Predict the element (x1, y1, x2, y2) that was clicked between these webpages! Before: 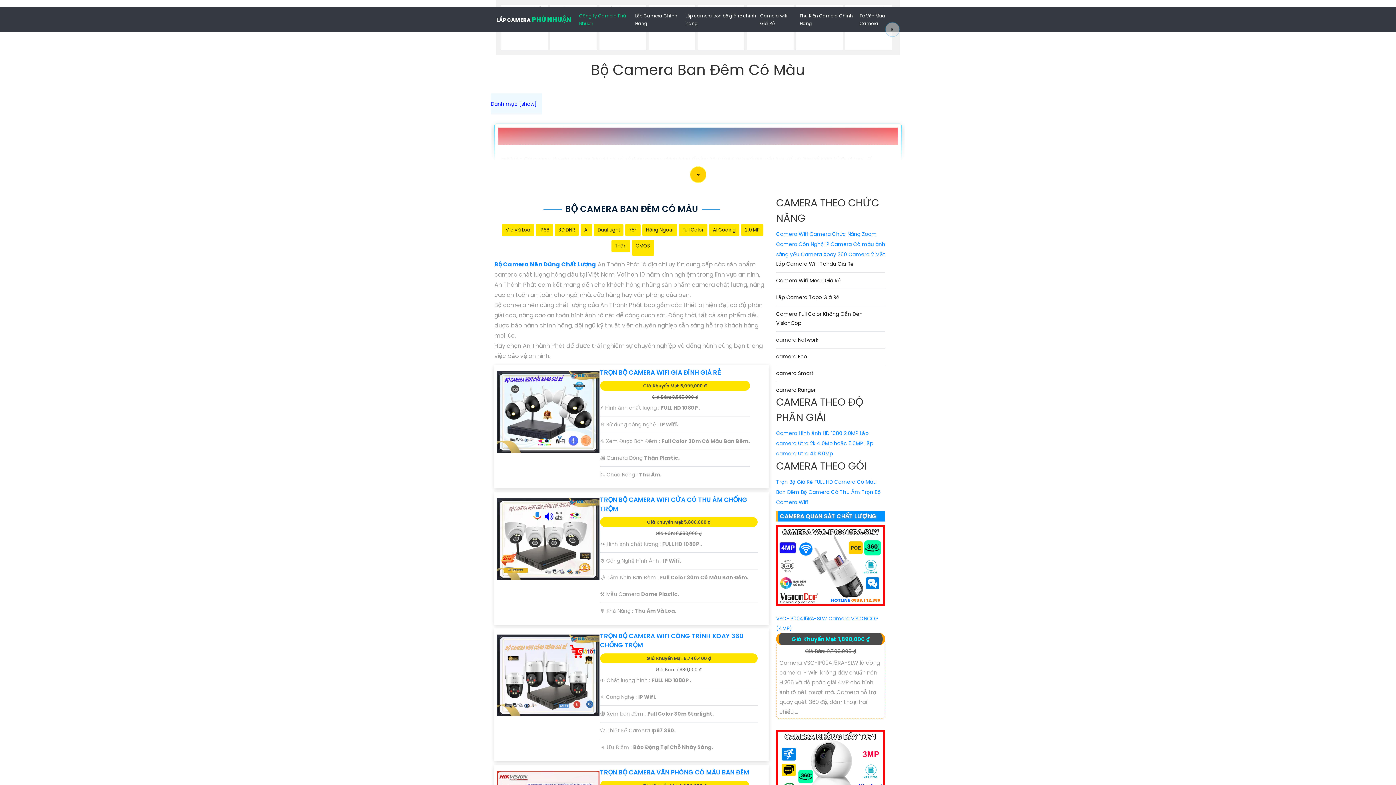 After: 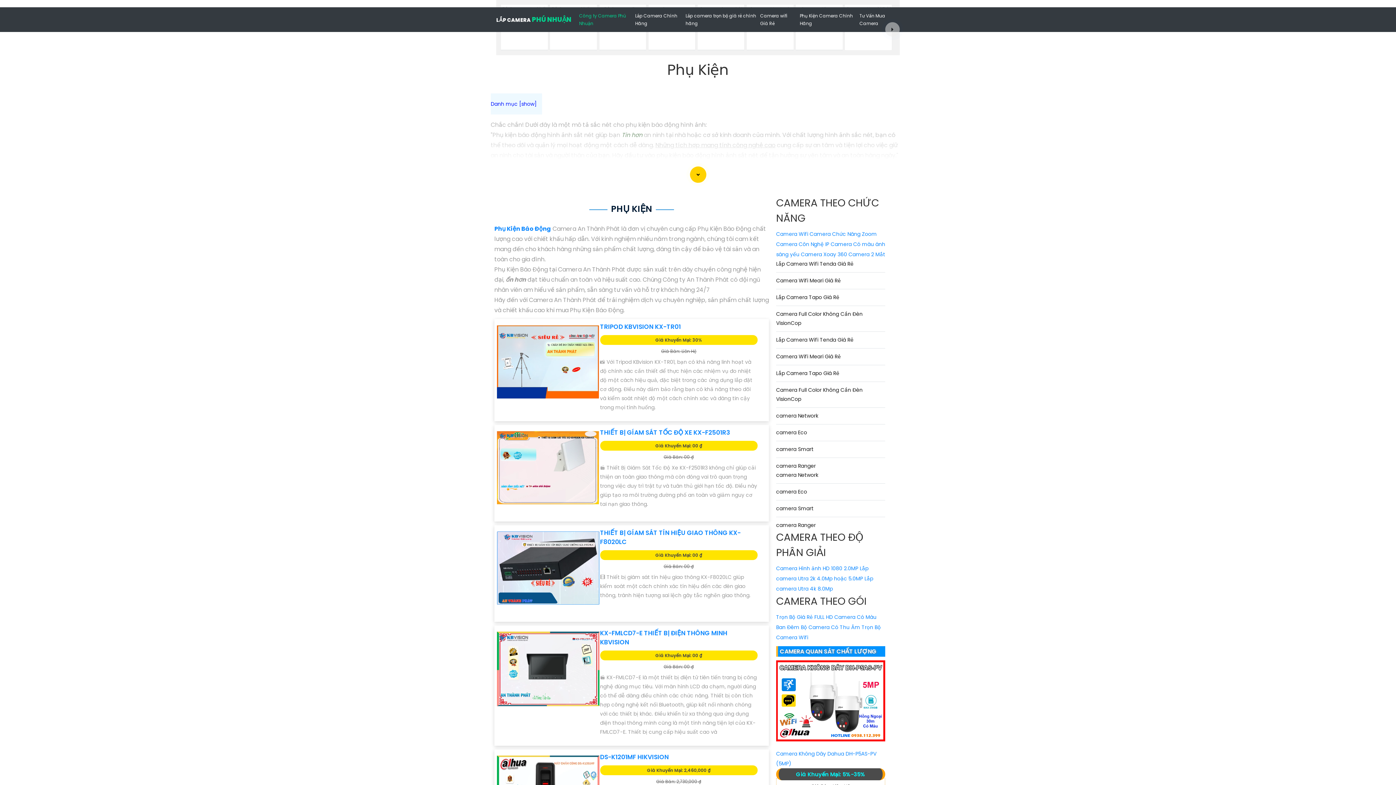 Action: label: Phụ Kiện Camera Chính Hãng bbox: (798, 10, 857, 29)